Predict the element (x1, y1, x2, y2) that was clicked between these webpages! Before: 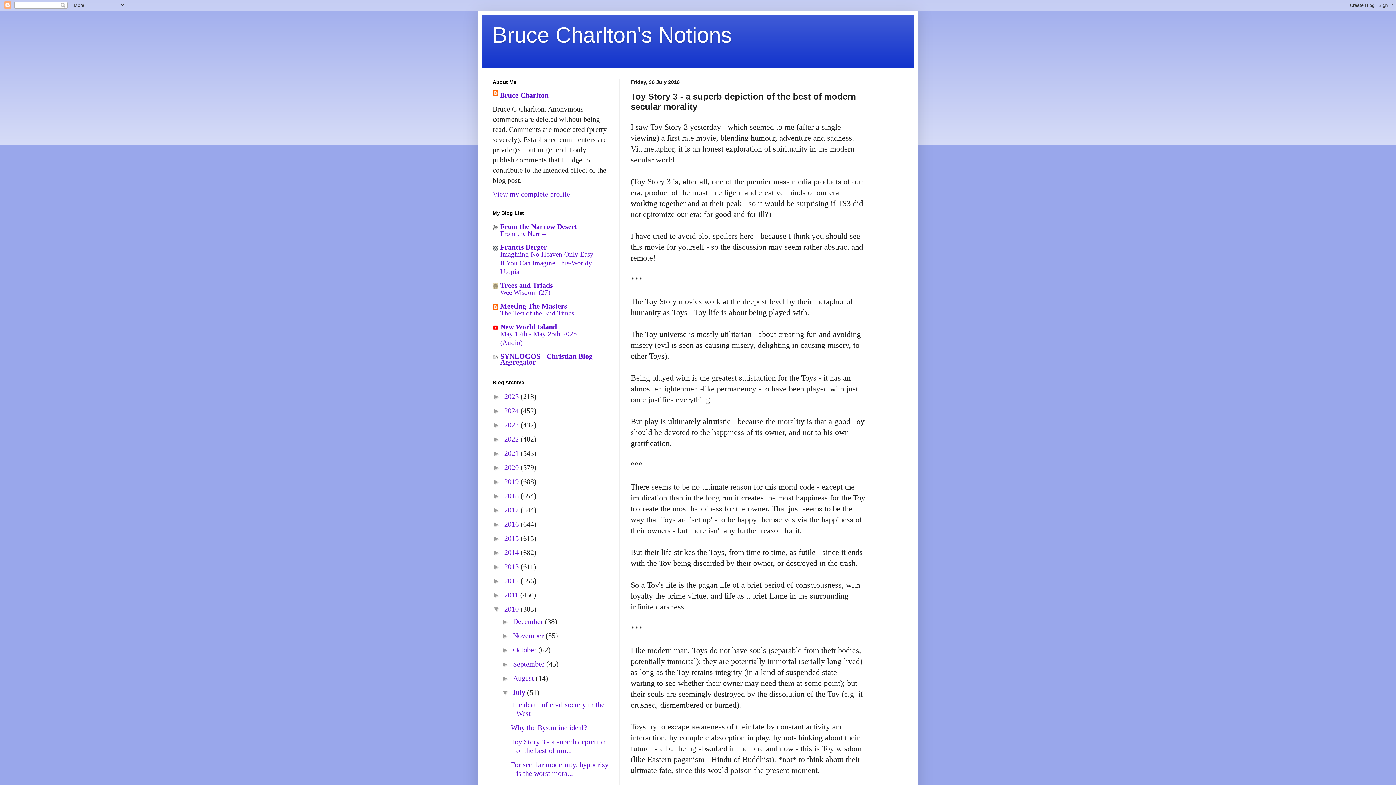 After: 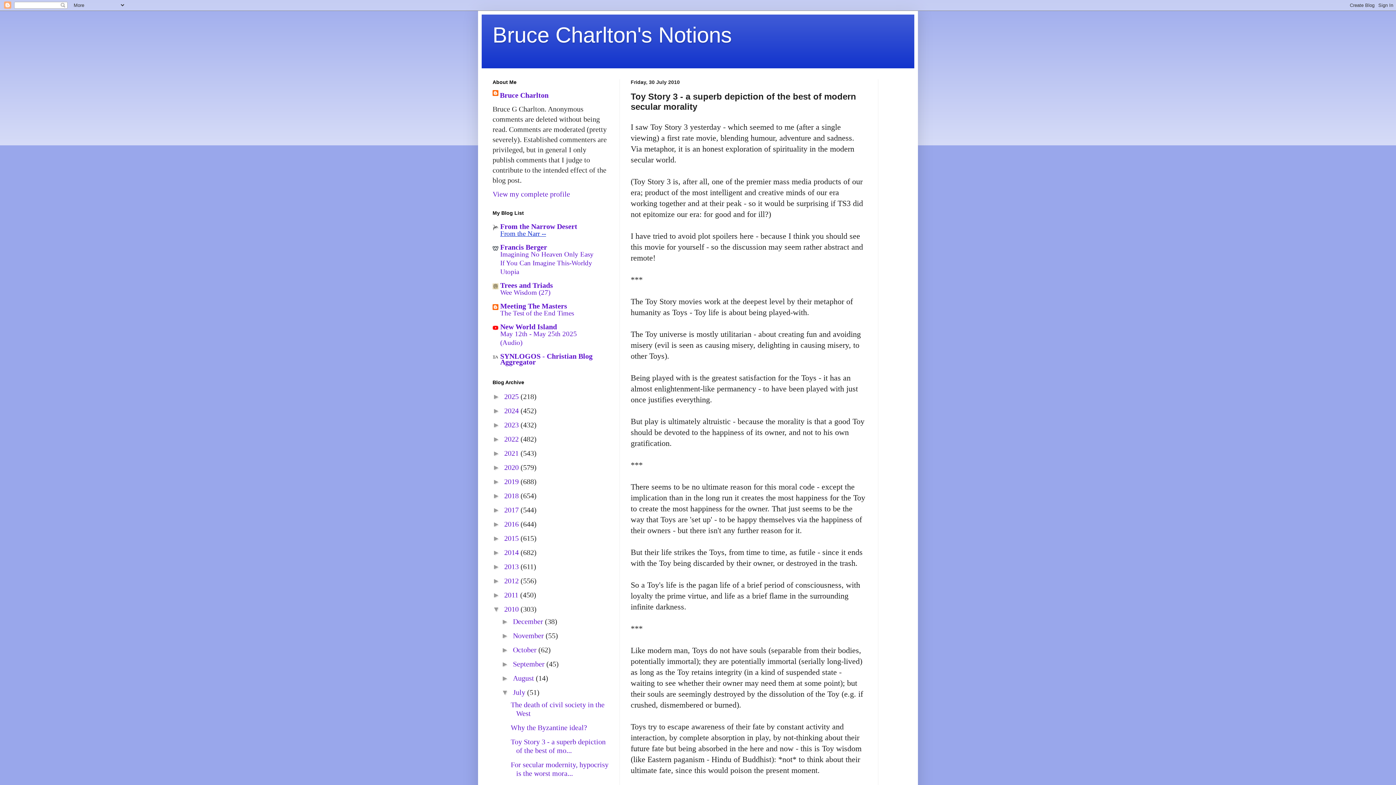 Action: label: From the Narr -- bbox: (500, 229, 546, 237)